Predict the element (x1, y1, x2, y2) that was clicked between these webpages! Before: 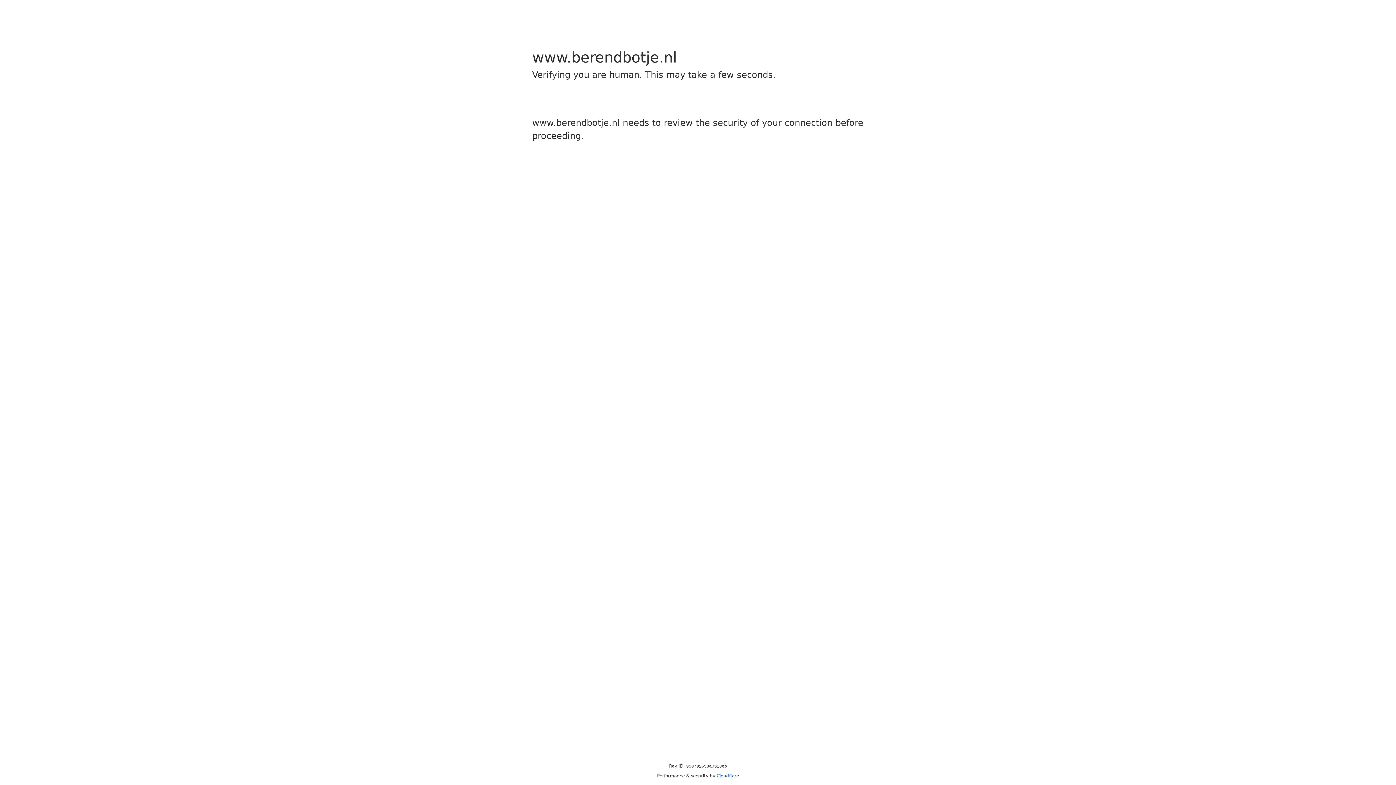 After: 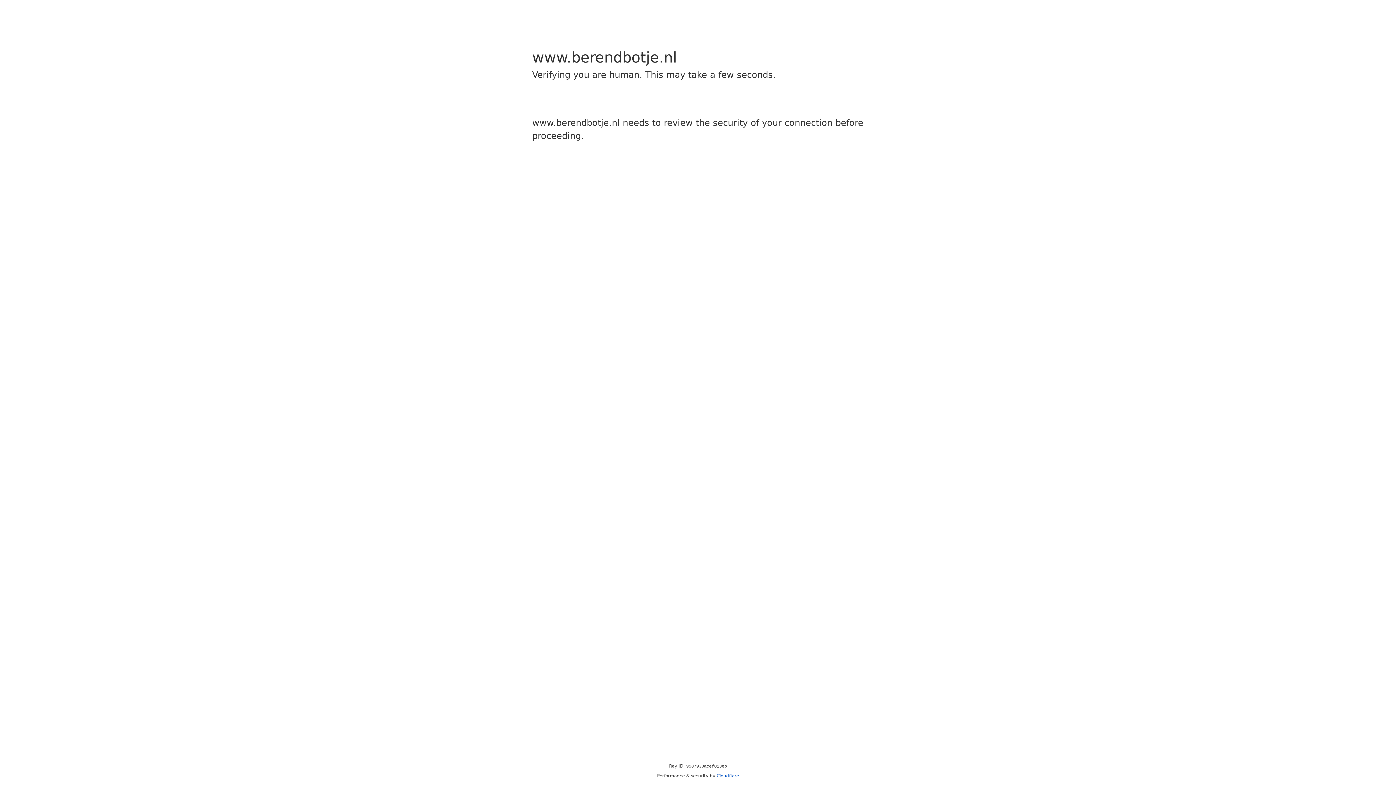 Action: label: Cloudflare bbox: (716, 773, 739, 778)